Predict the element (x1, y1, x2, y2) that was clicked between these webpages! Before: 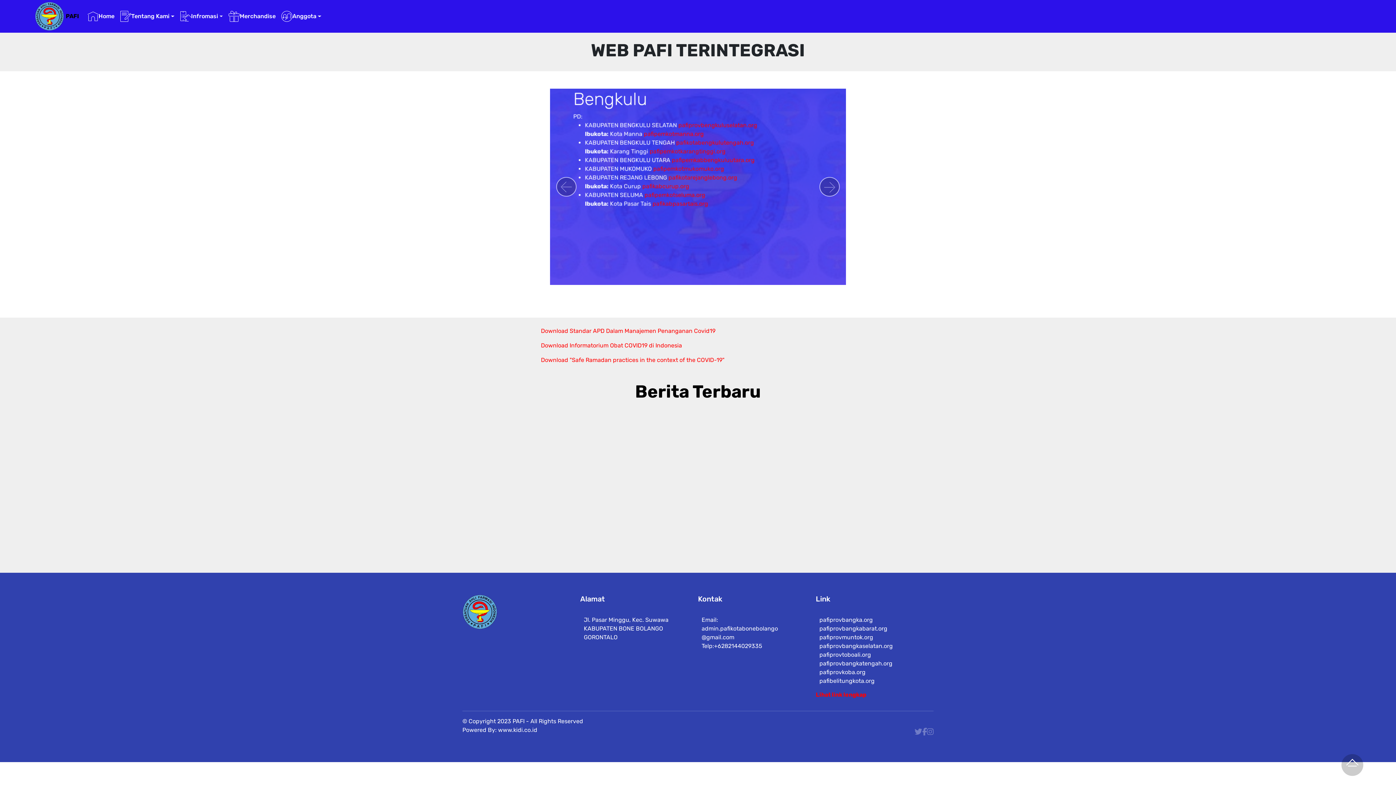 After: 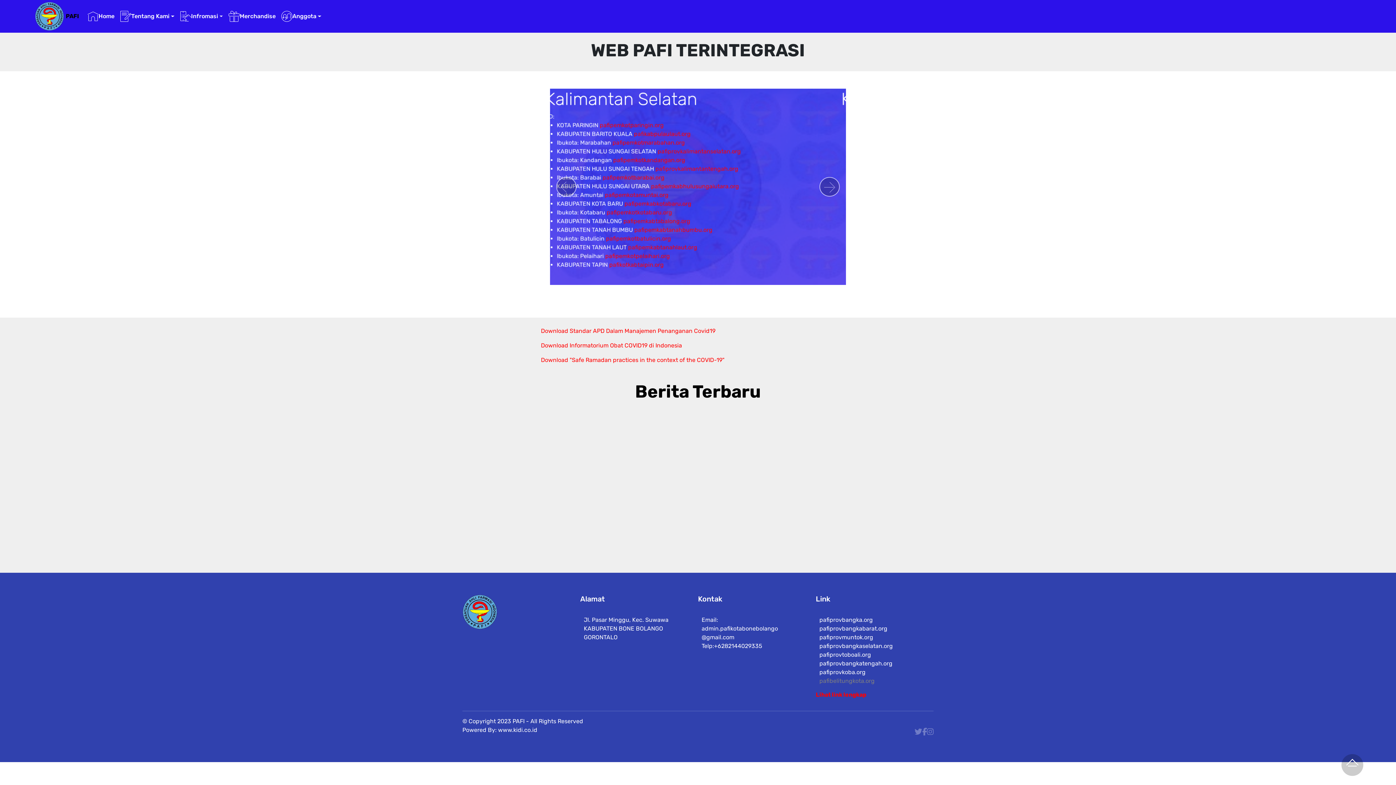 Action: label: pafibelitungkota.org bbox: (819, 677, 874, 684)